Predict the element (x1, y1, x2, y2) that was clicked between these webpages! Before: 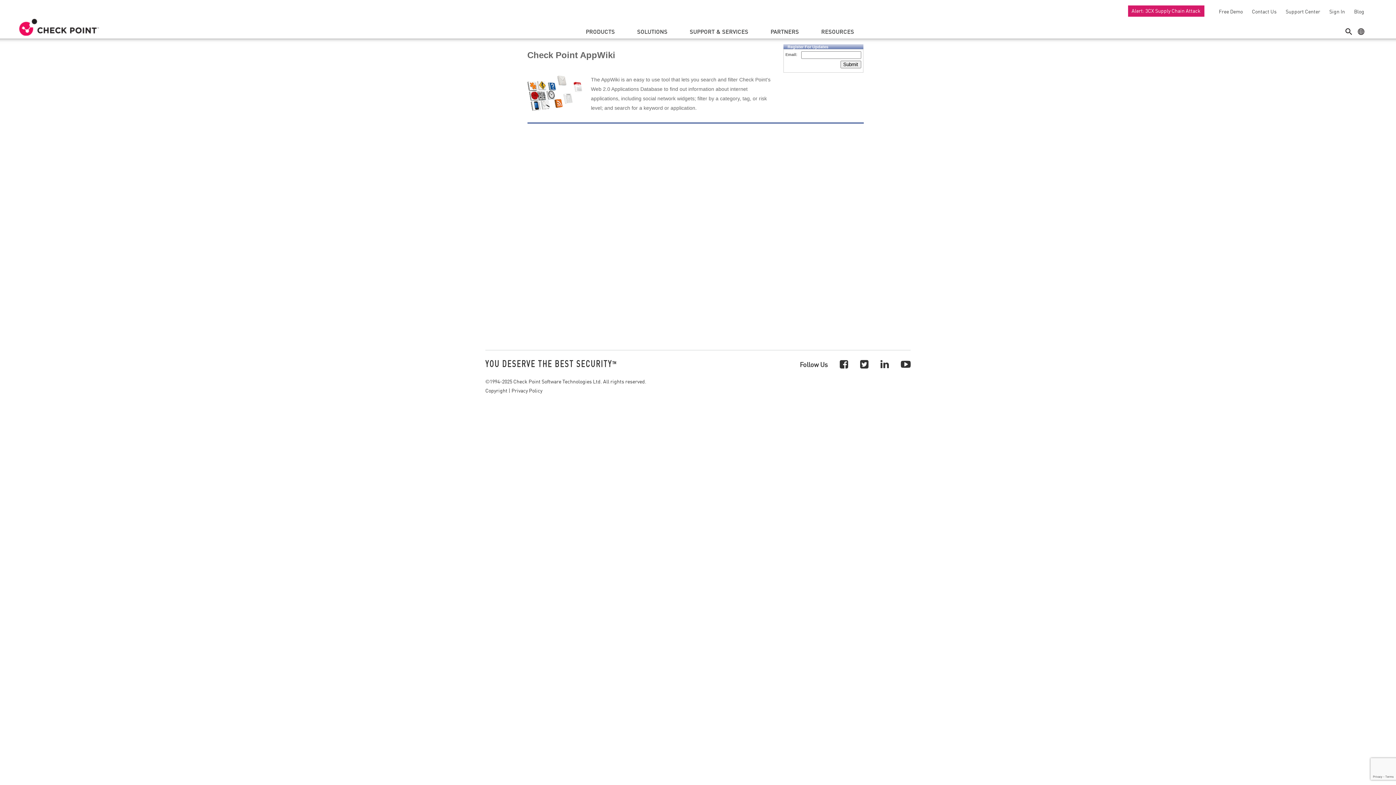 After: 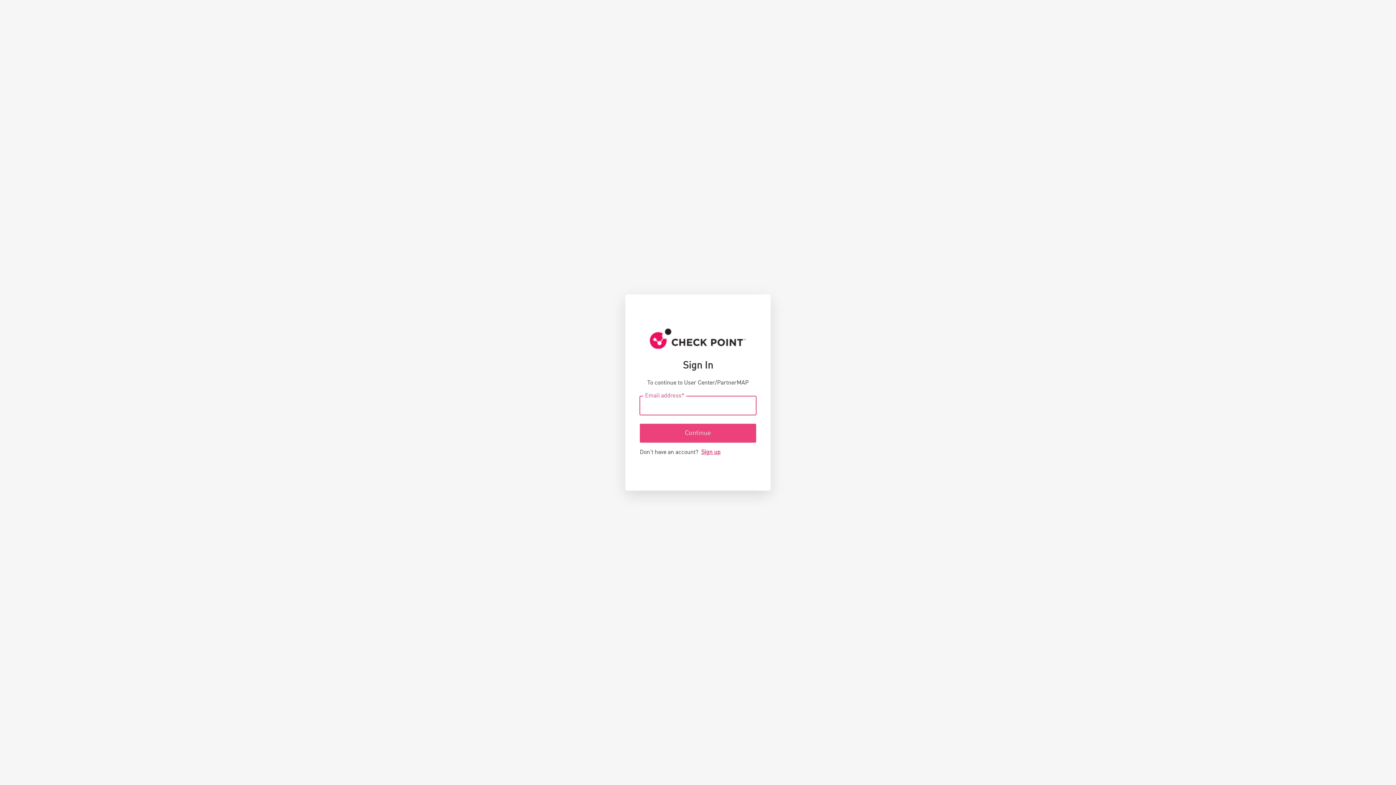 Action: bbox: (1326, 8, 1345, 14) label: Sign In